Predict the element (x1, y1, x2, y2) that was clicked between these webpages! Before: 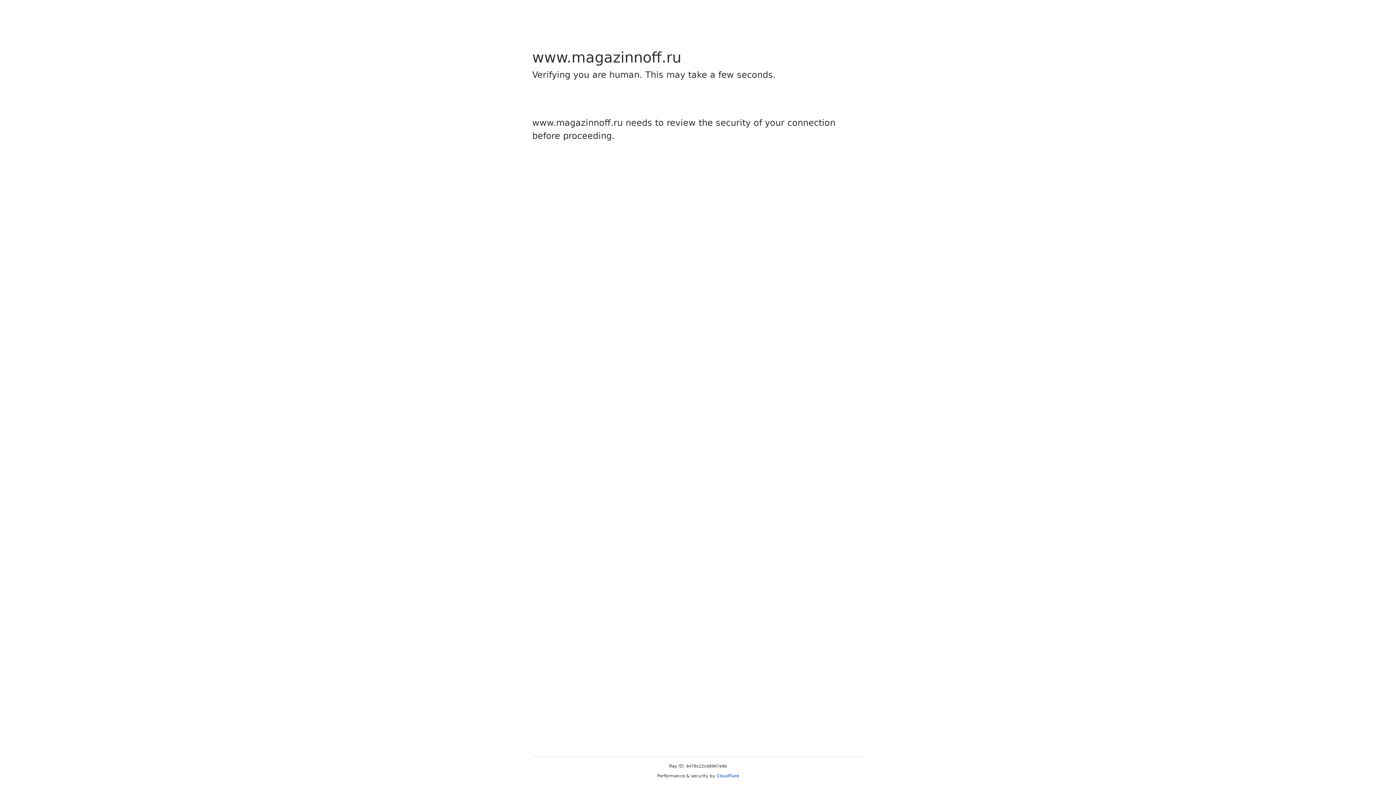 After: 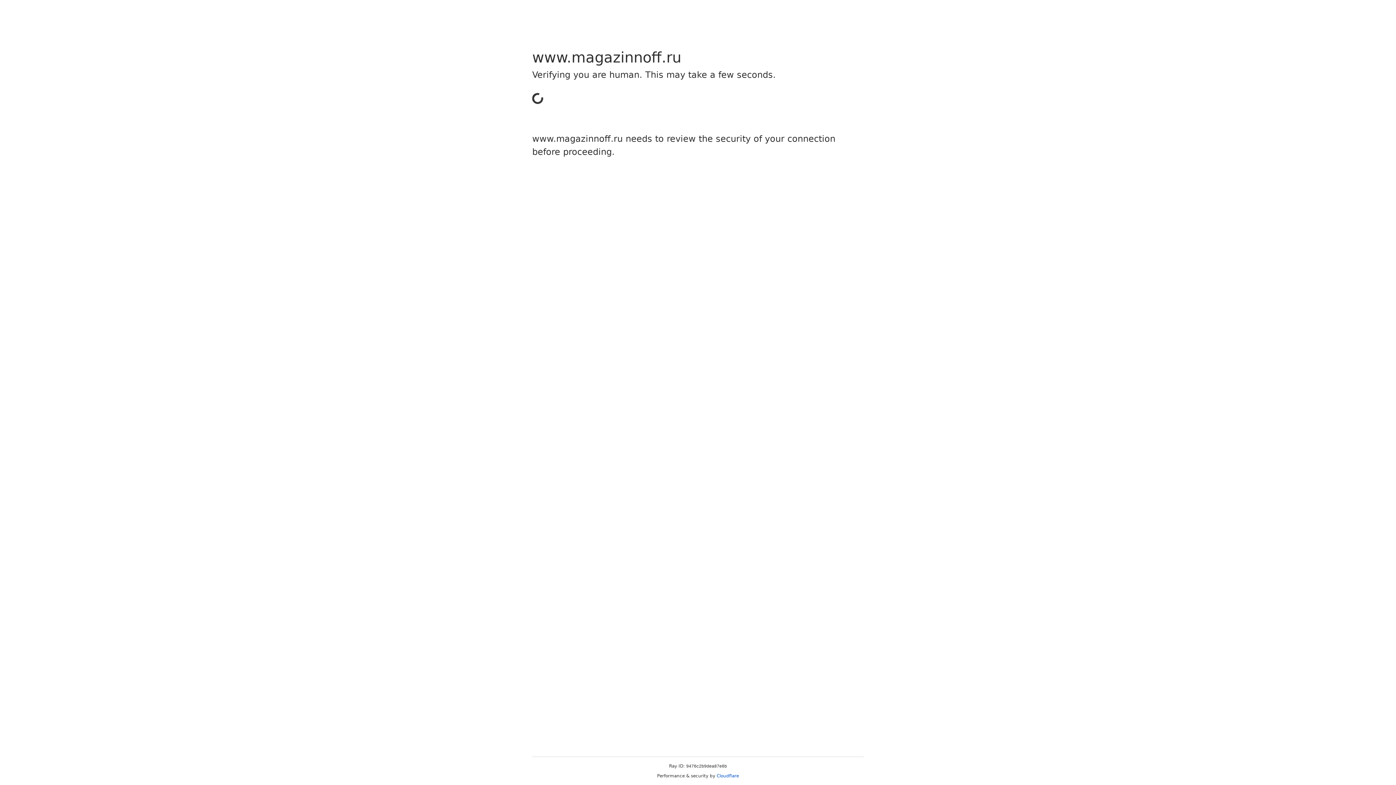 Action: bbox: (716, 773, 739, 778) label: Cloudflare